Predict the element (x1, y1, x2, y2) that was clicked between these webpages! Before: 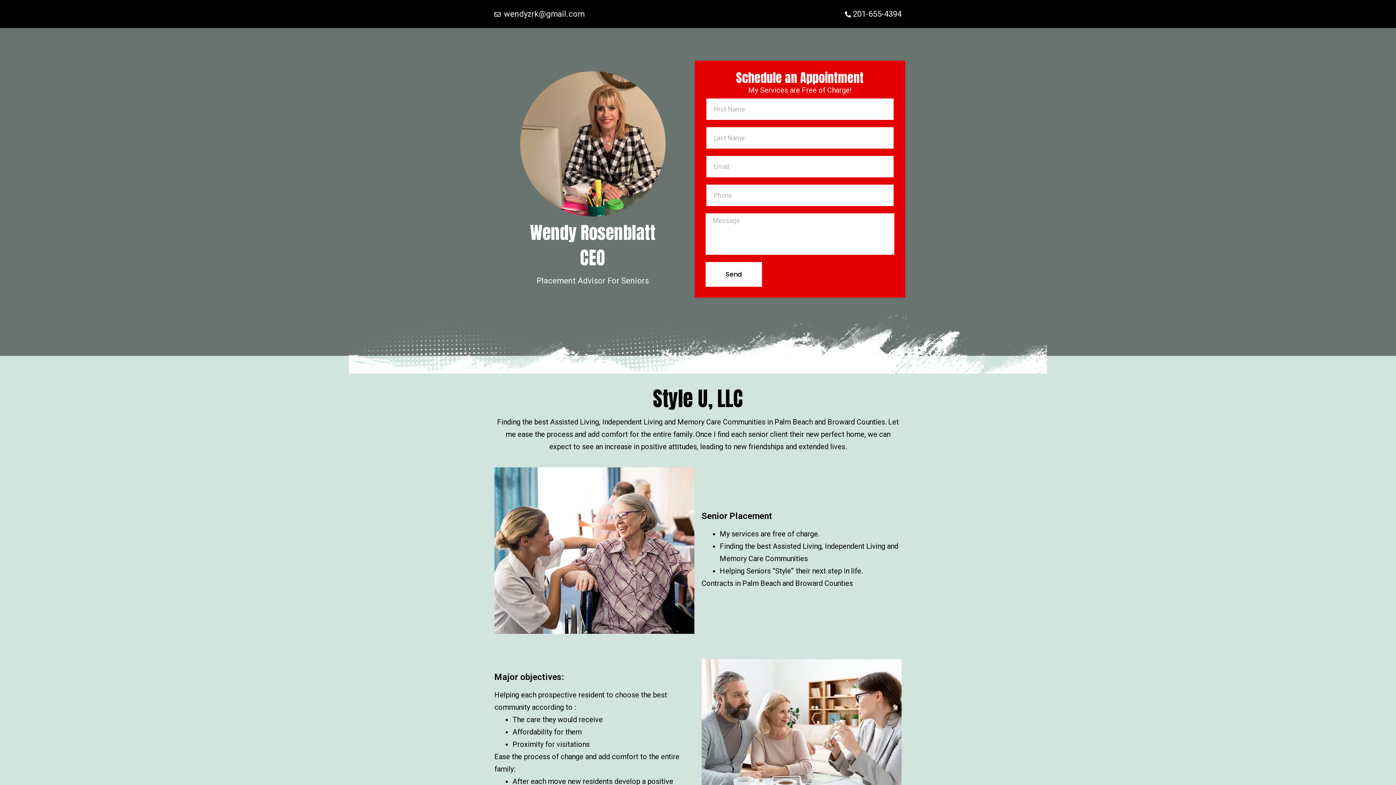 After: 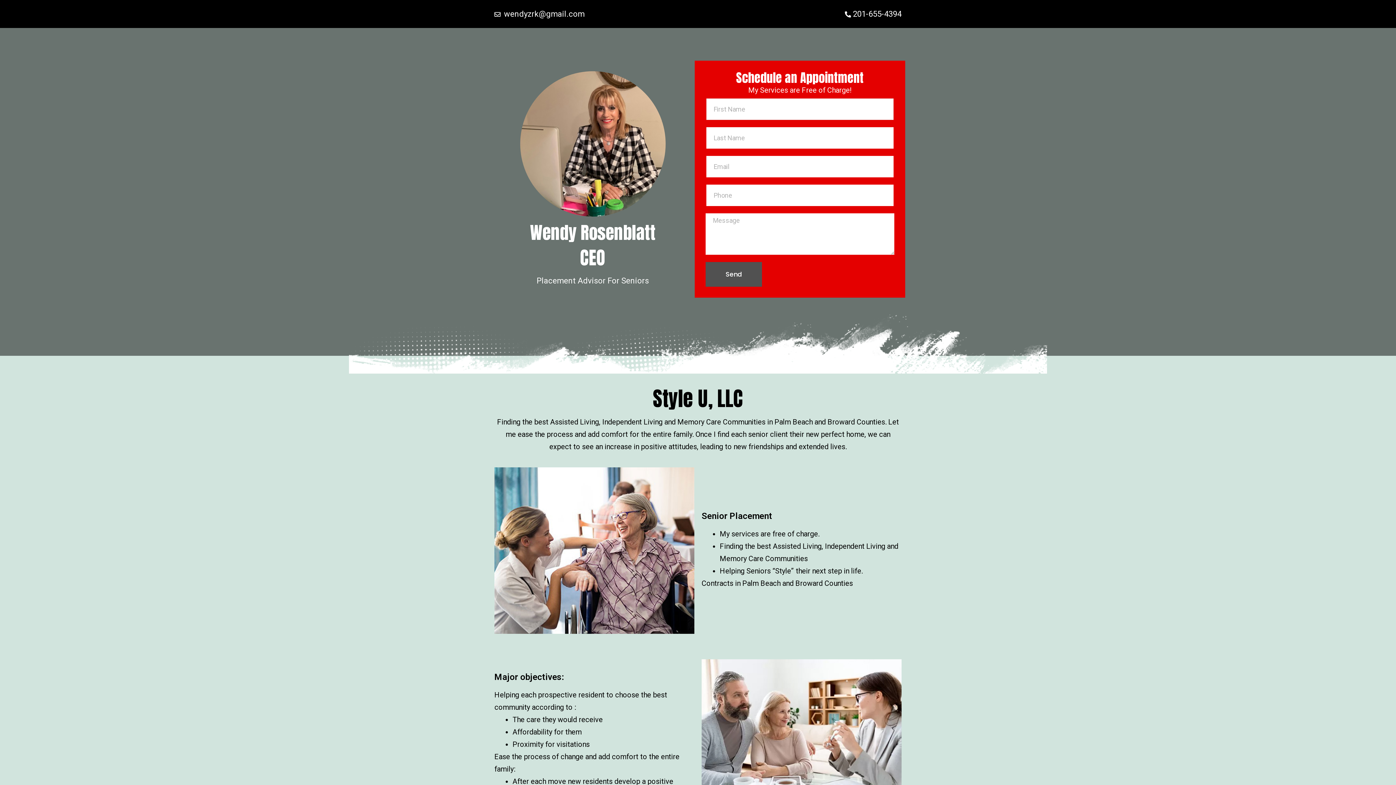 Action: bbox: (705, 262, 762, 286) label: Send